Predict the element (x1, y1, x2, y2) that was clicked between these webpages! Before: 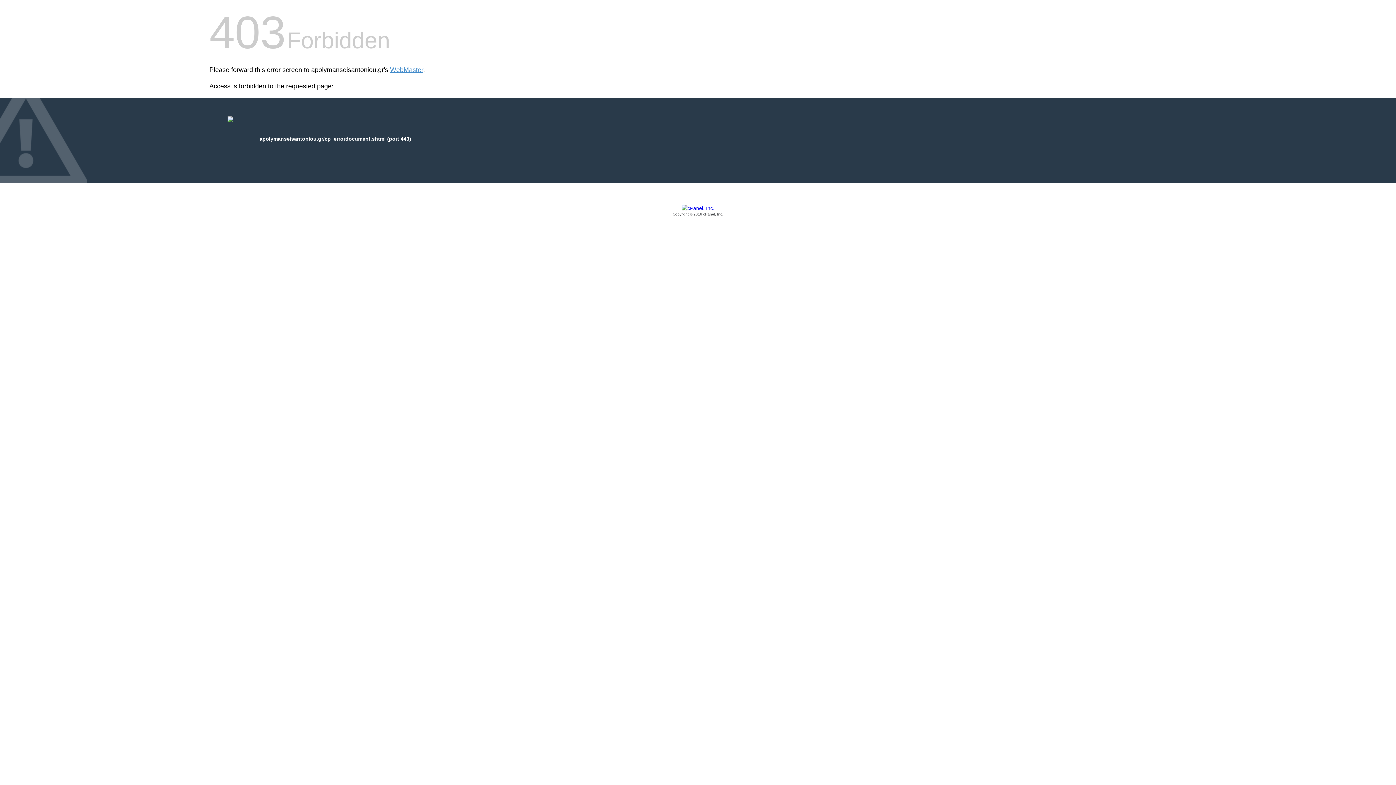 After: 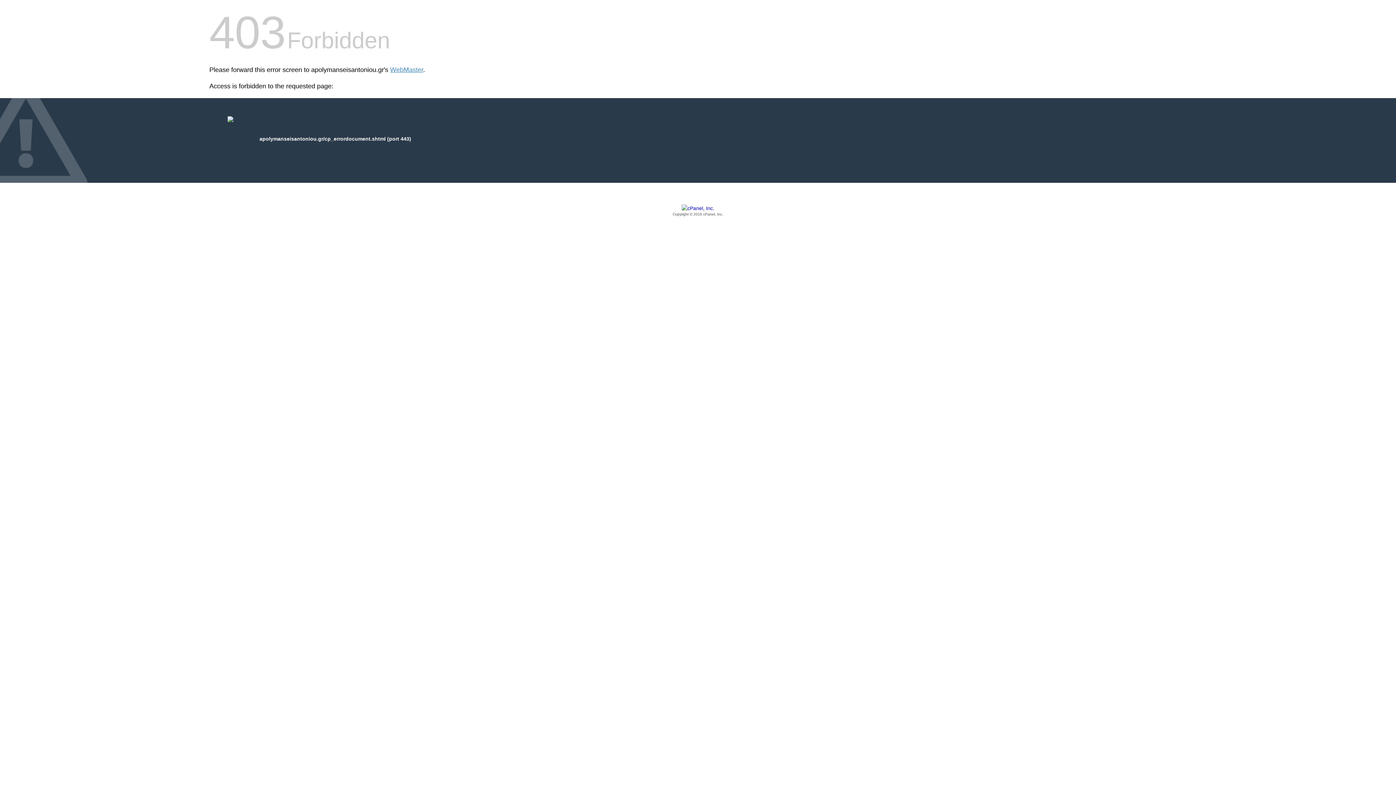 Action: label: Copyright © 2016 cPanel, Inc. bbox: (209, 205, 1186, 217)